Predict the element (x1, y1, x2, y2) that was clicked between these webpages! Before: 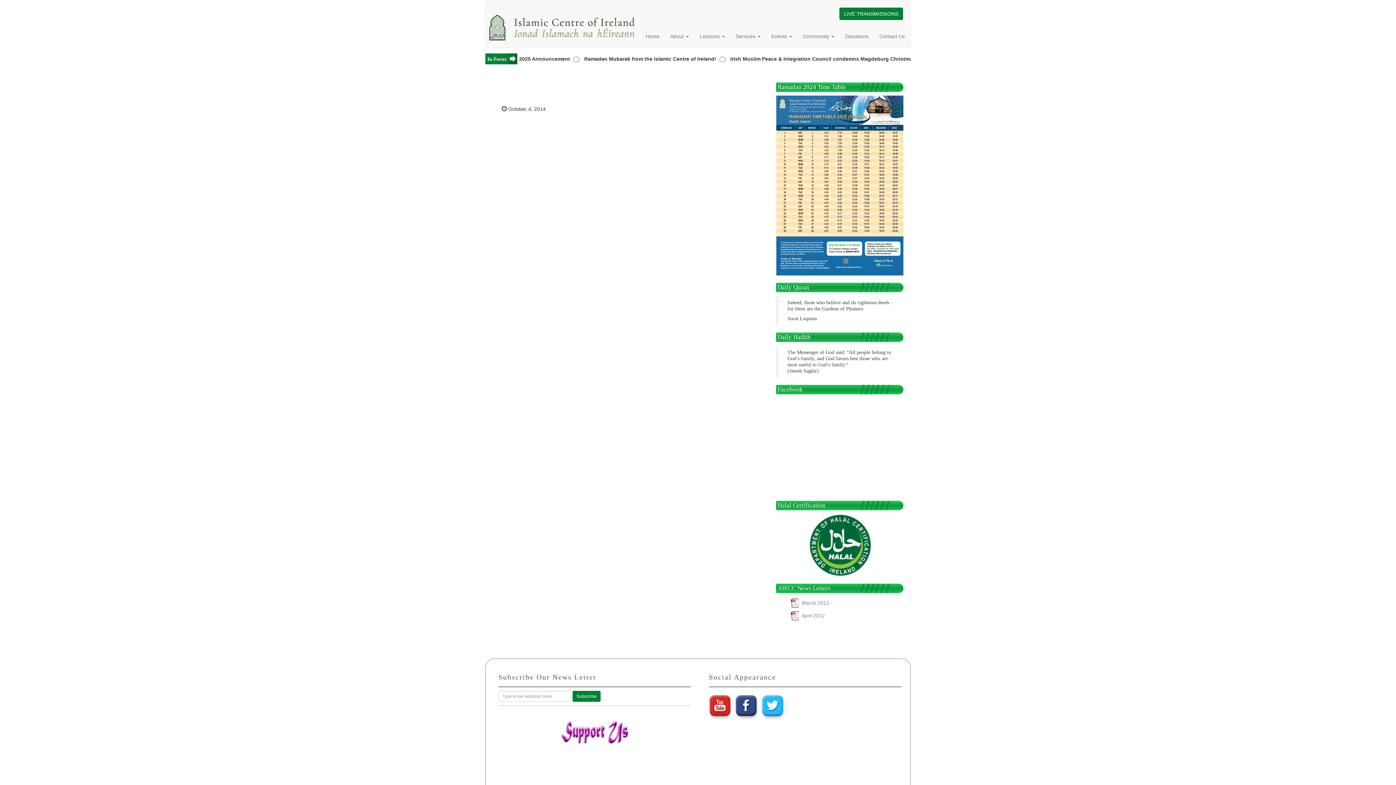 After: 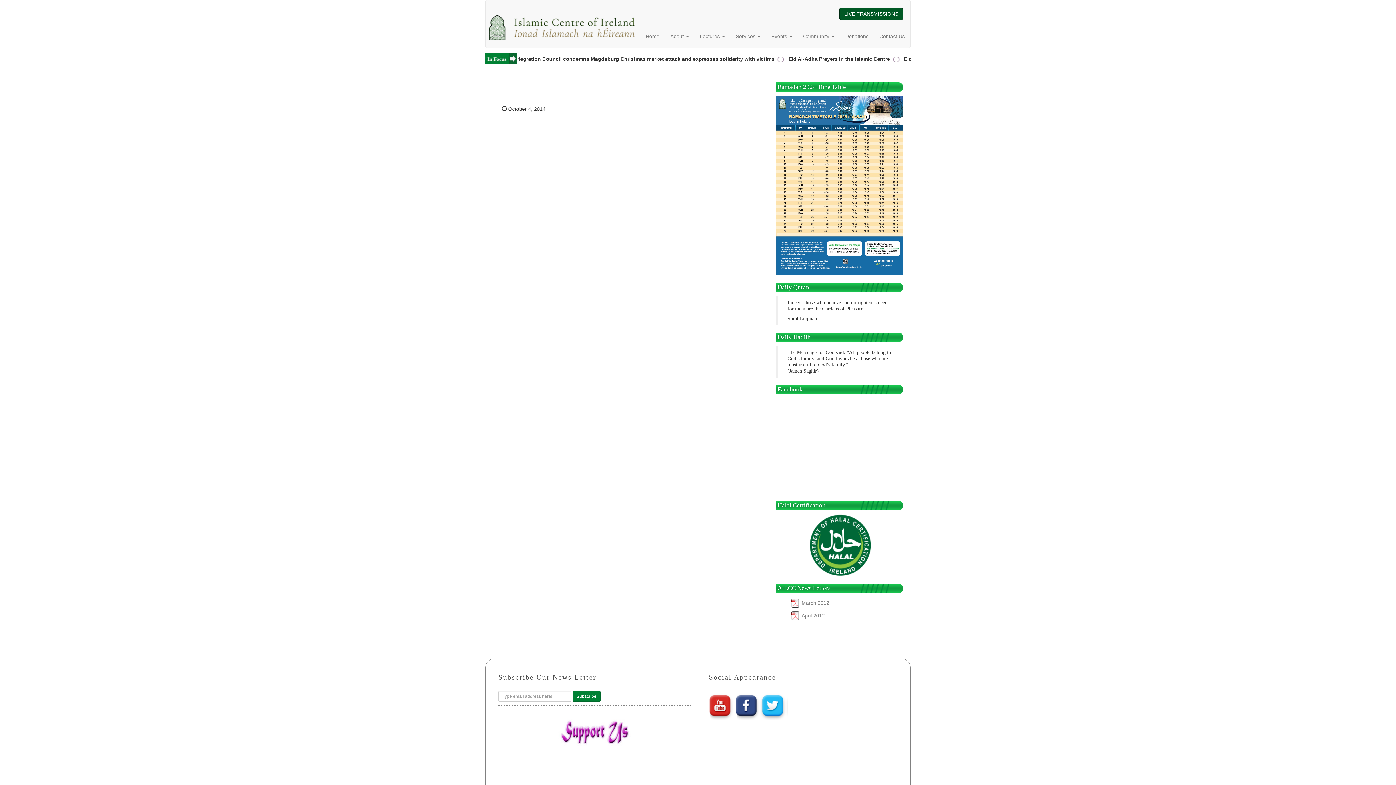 Action: label: LIVE TRANSMISSIONS bbox: (839, 7, 903, 20)